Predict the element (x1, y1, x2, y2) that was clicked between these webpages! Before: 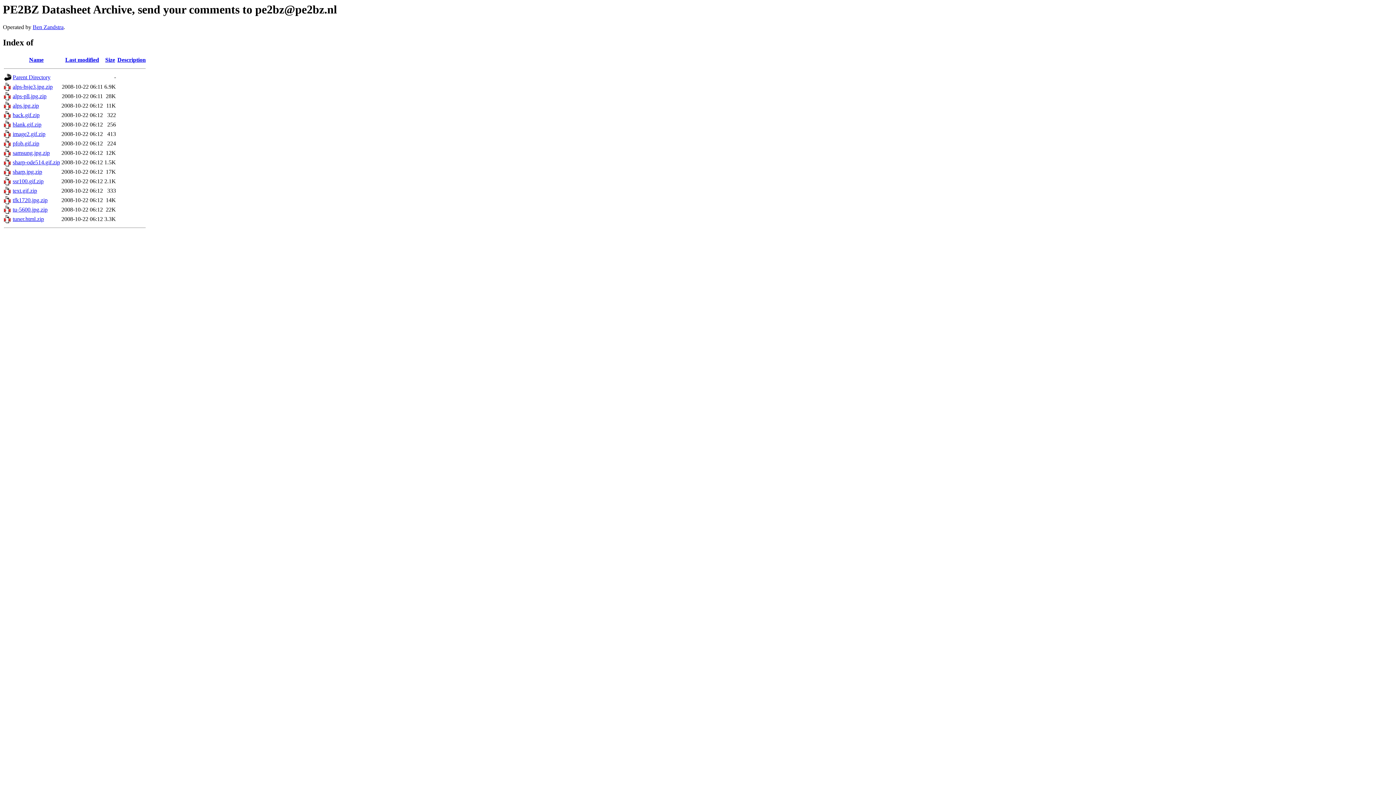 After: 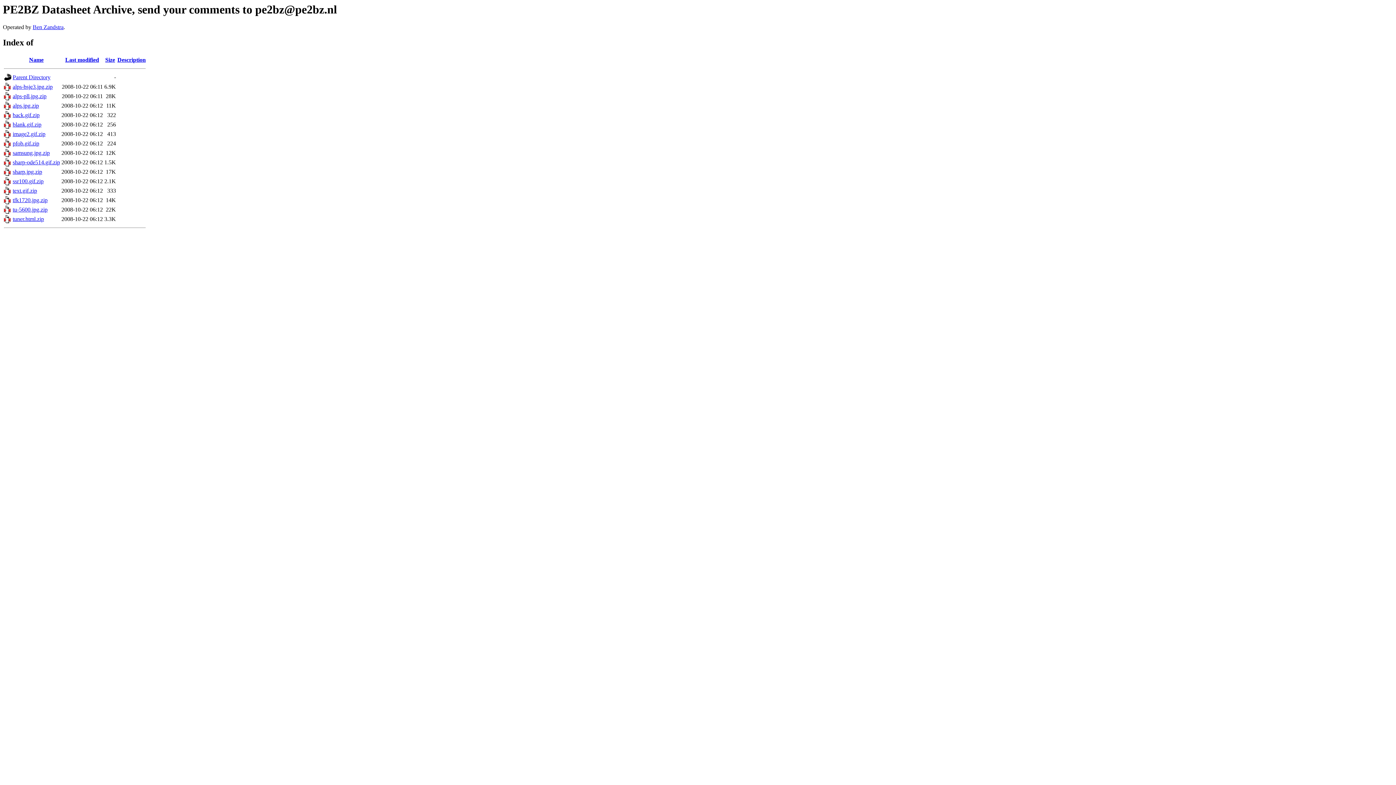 Action: bbox: (65, 56, 99, 63) label: Last modified